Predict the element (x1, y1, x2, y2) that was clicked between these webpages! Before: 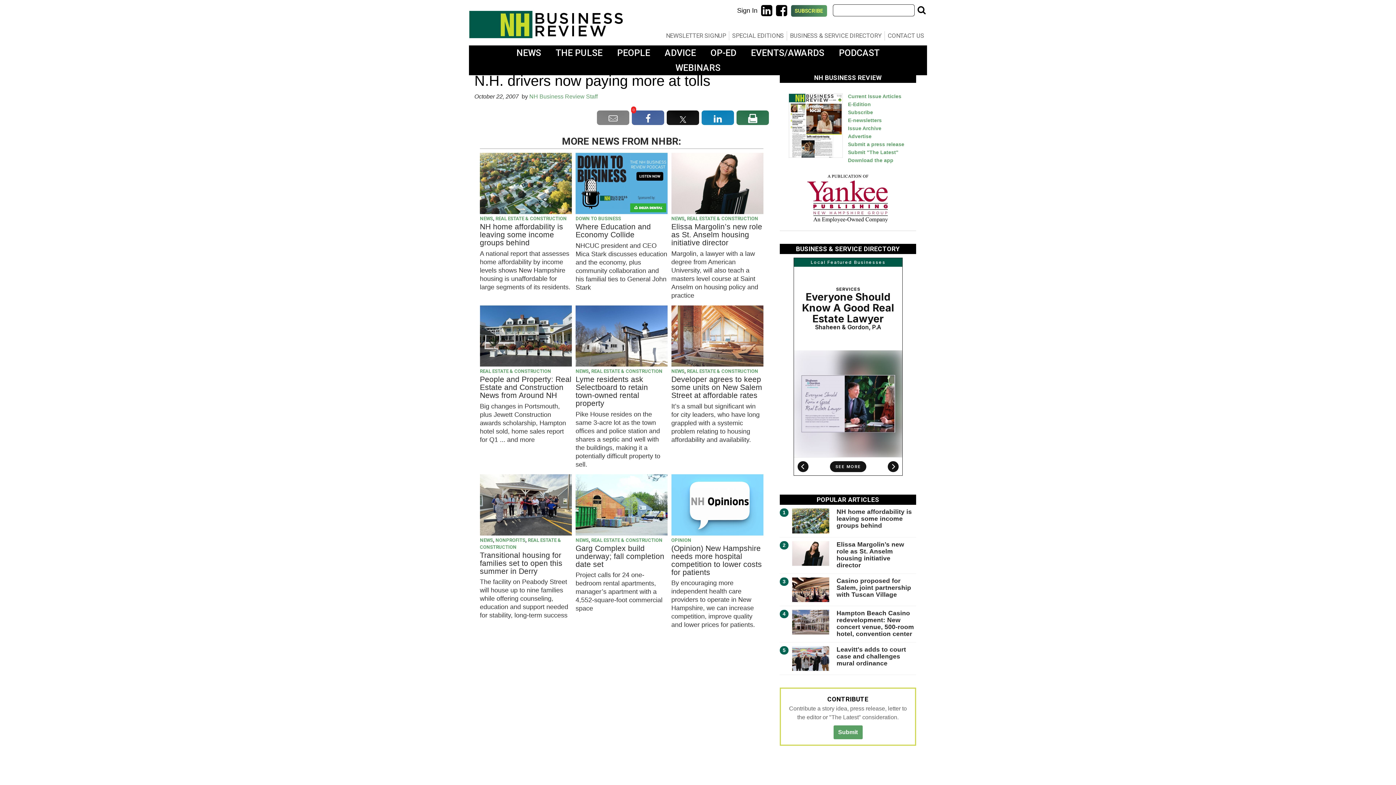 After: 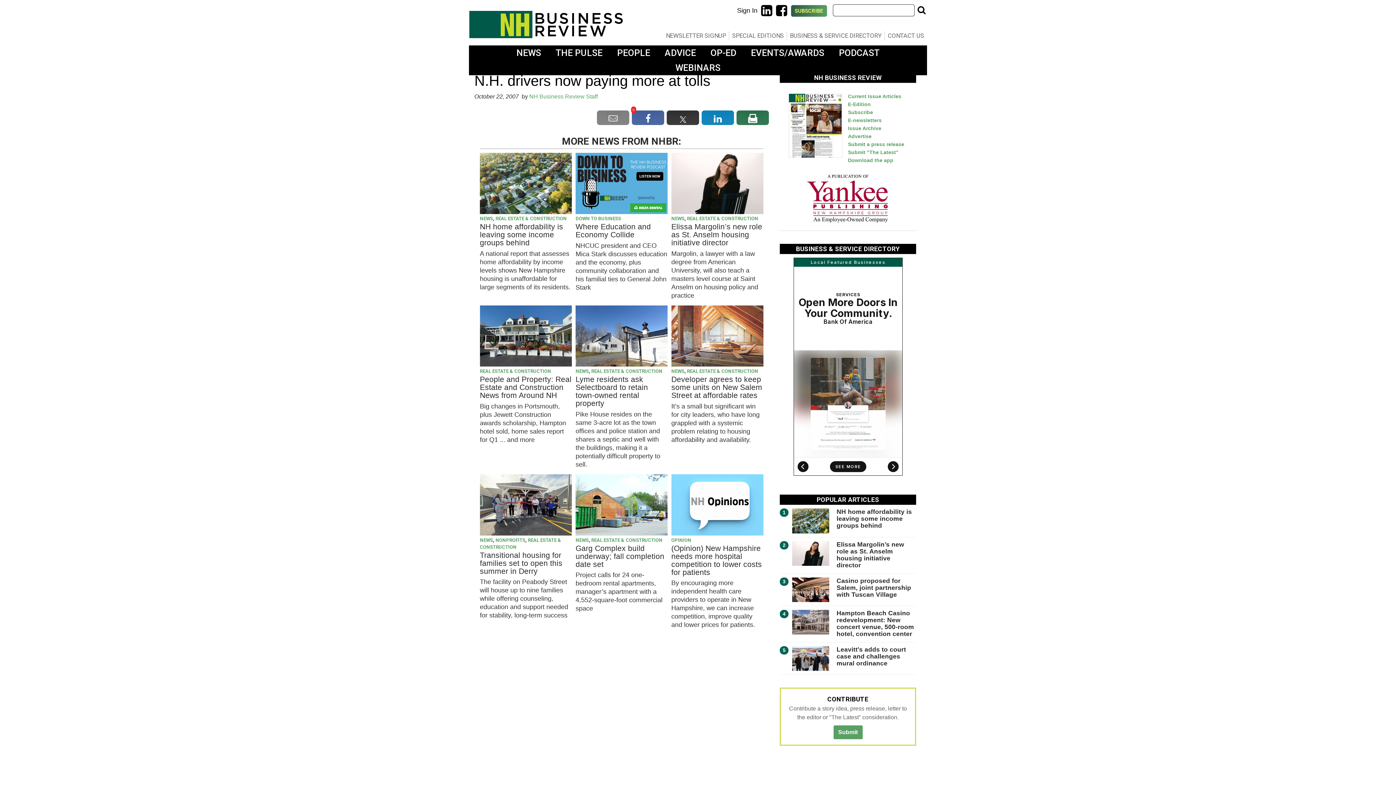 Action: bbox: (666, 110, 699, 125)